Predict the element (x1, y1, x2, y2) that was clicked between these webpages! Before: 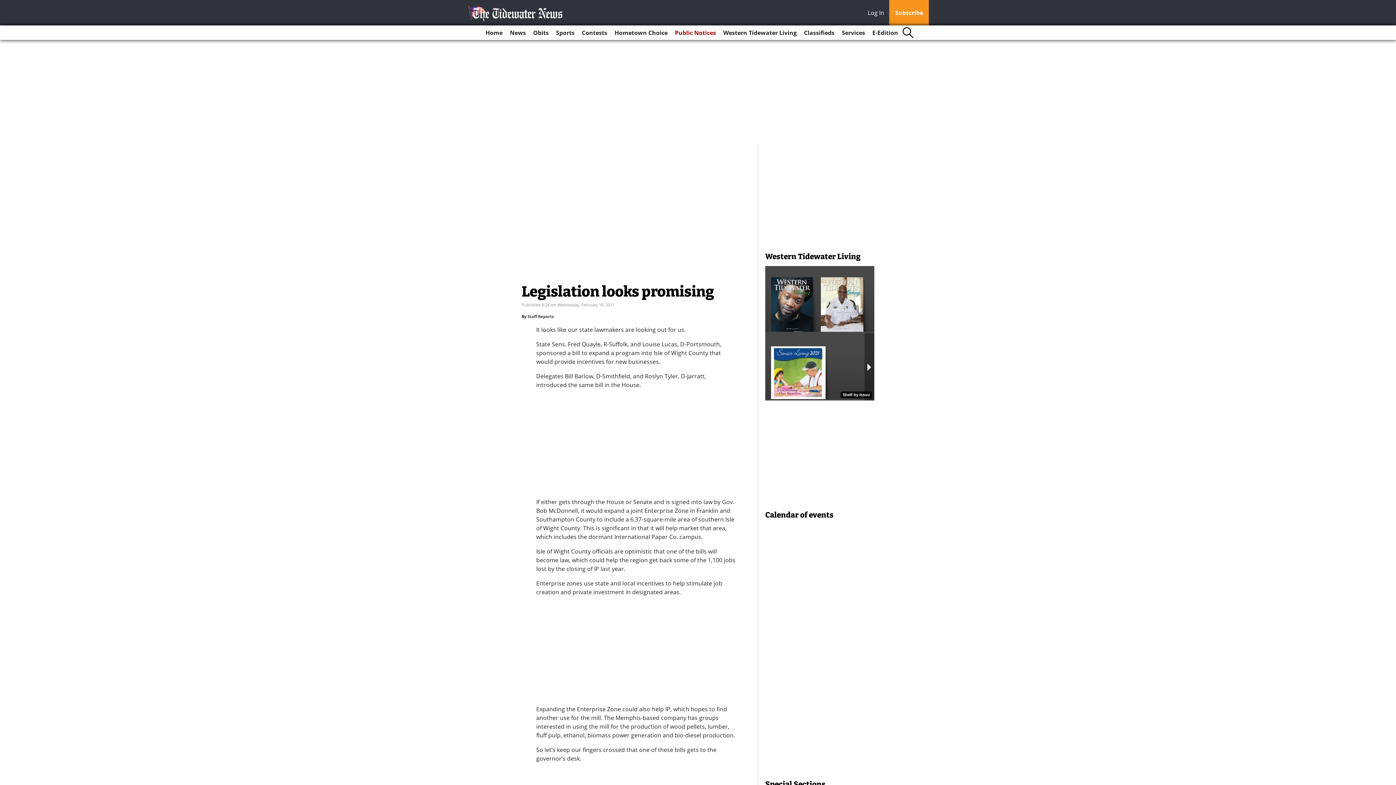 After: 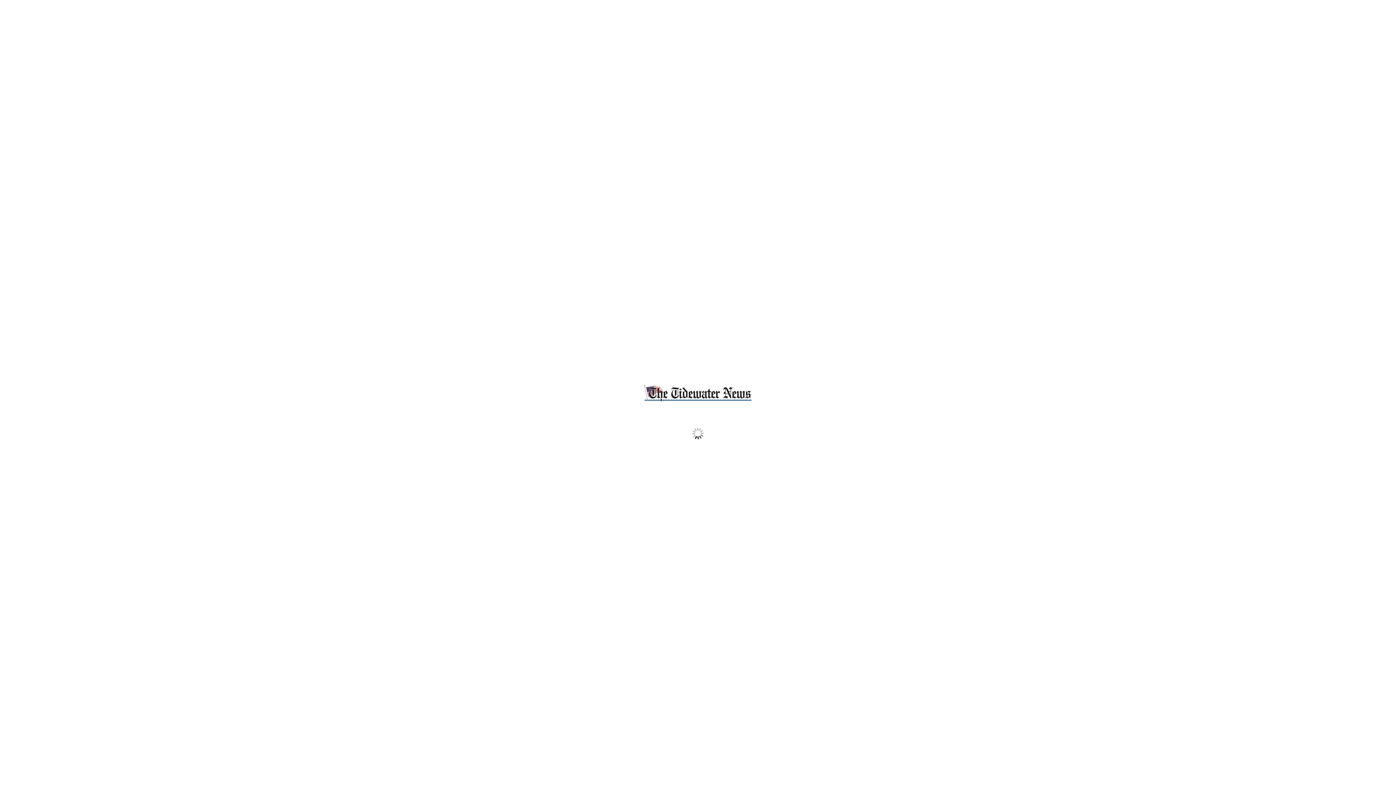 Action: bbox: (869, 25, 901, 40) label: E-Edition